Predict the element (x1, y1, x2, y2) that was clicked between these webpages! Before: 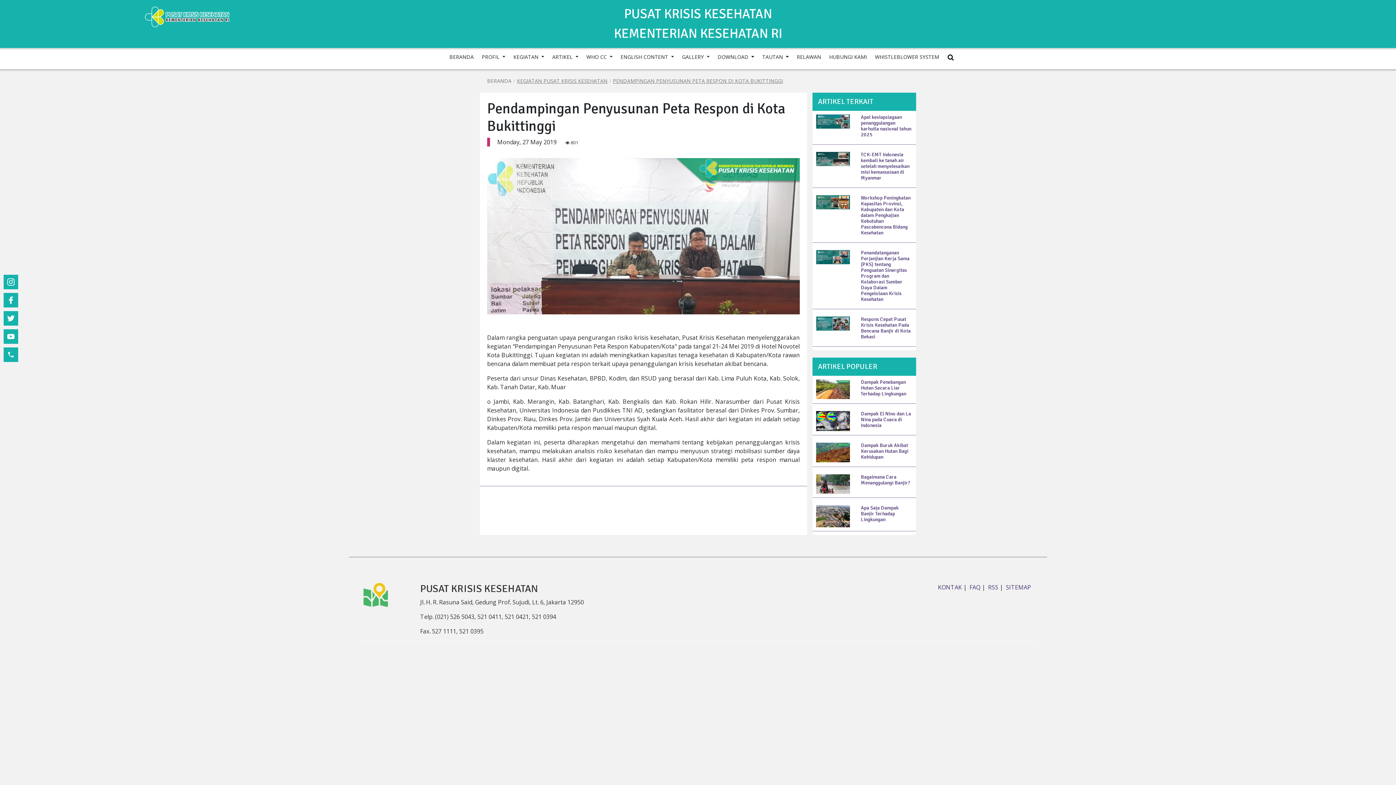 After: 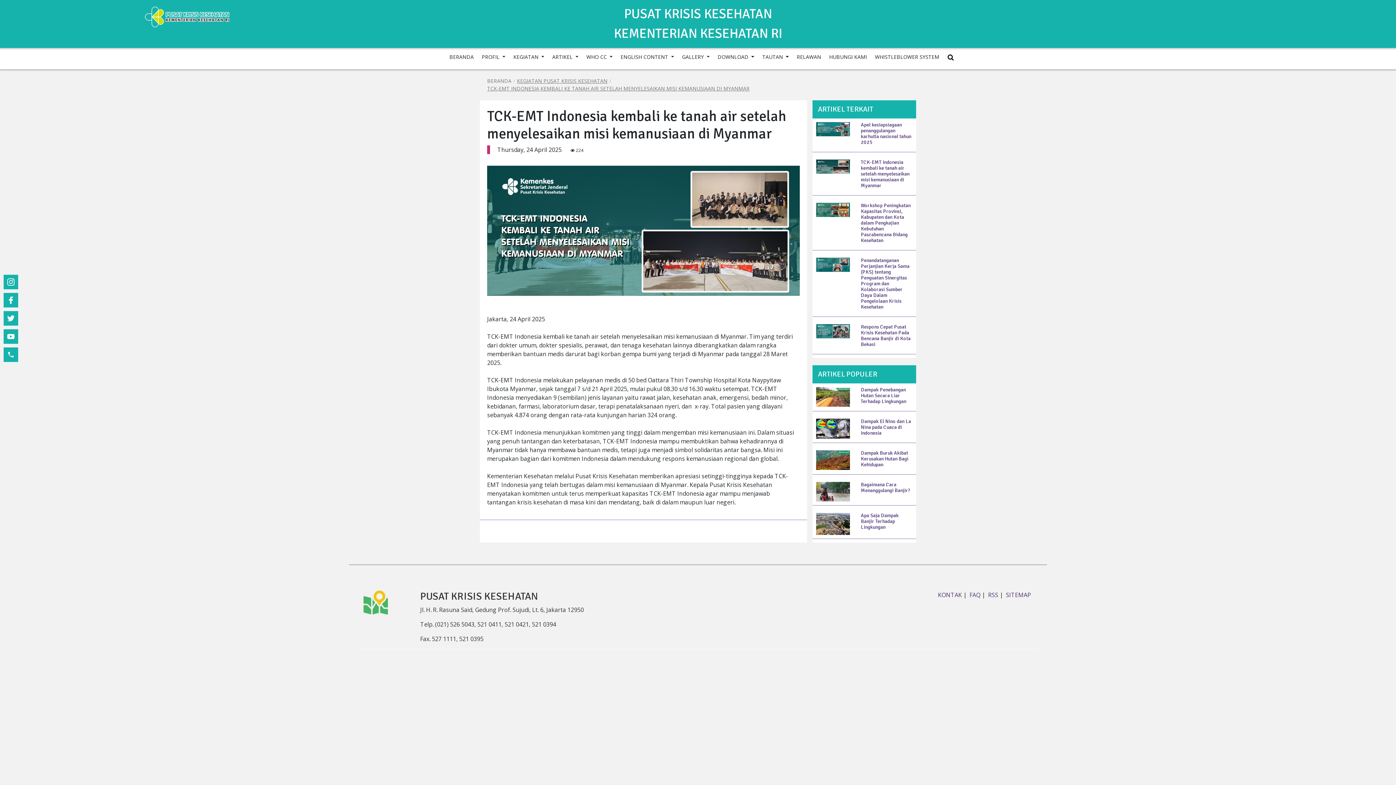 Action: bbox: (816, 154, 850, 162)